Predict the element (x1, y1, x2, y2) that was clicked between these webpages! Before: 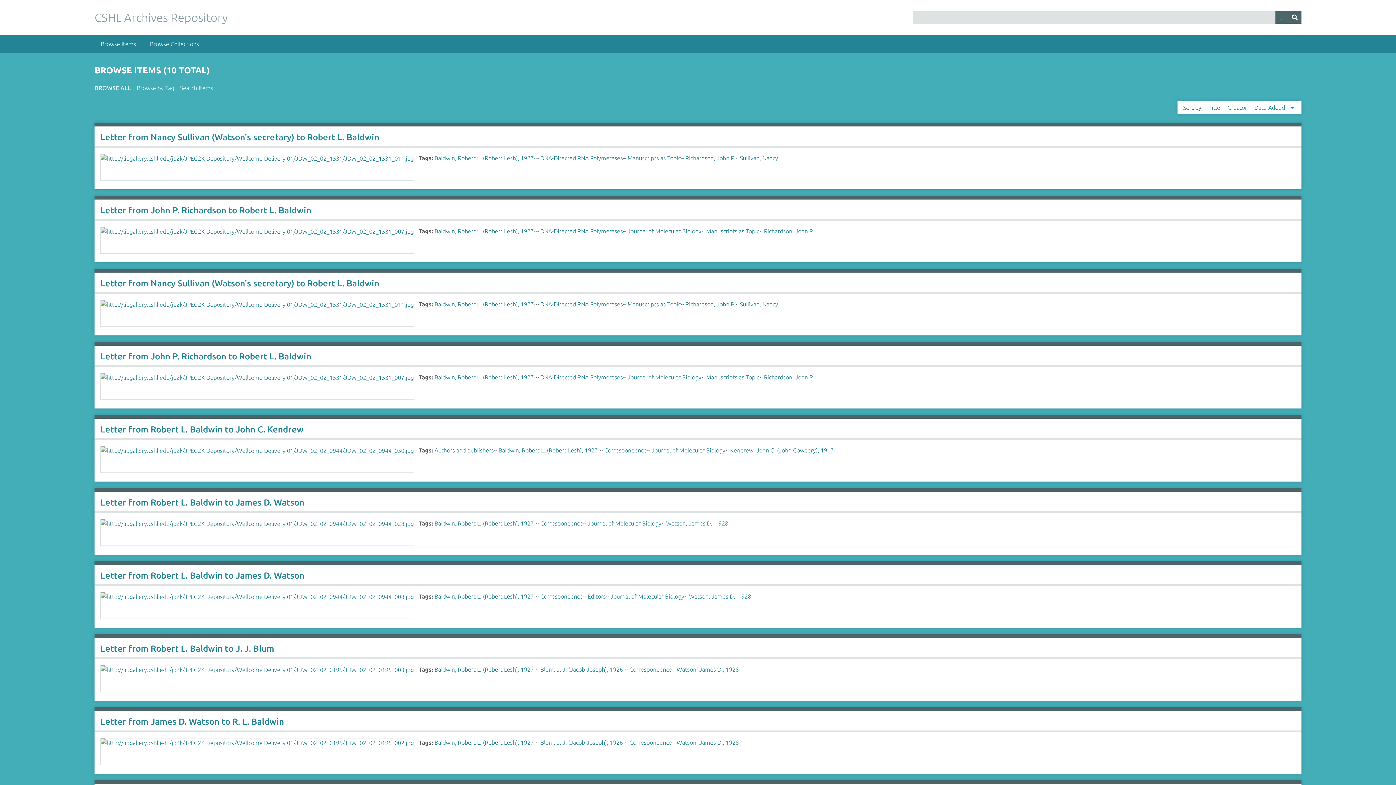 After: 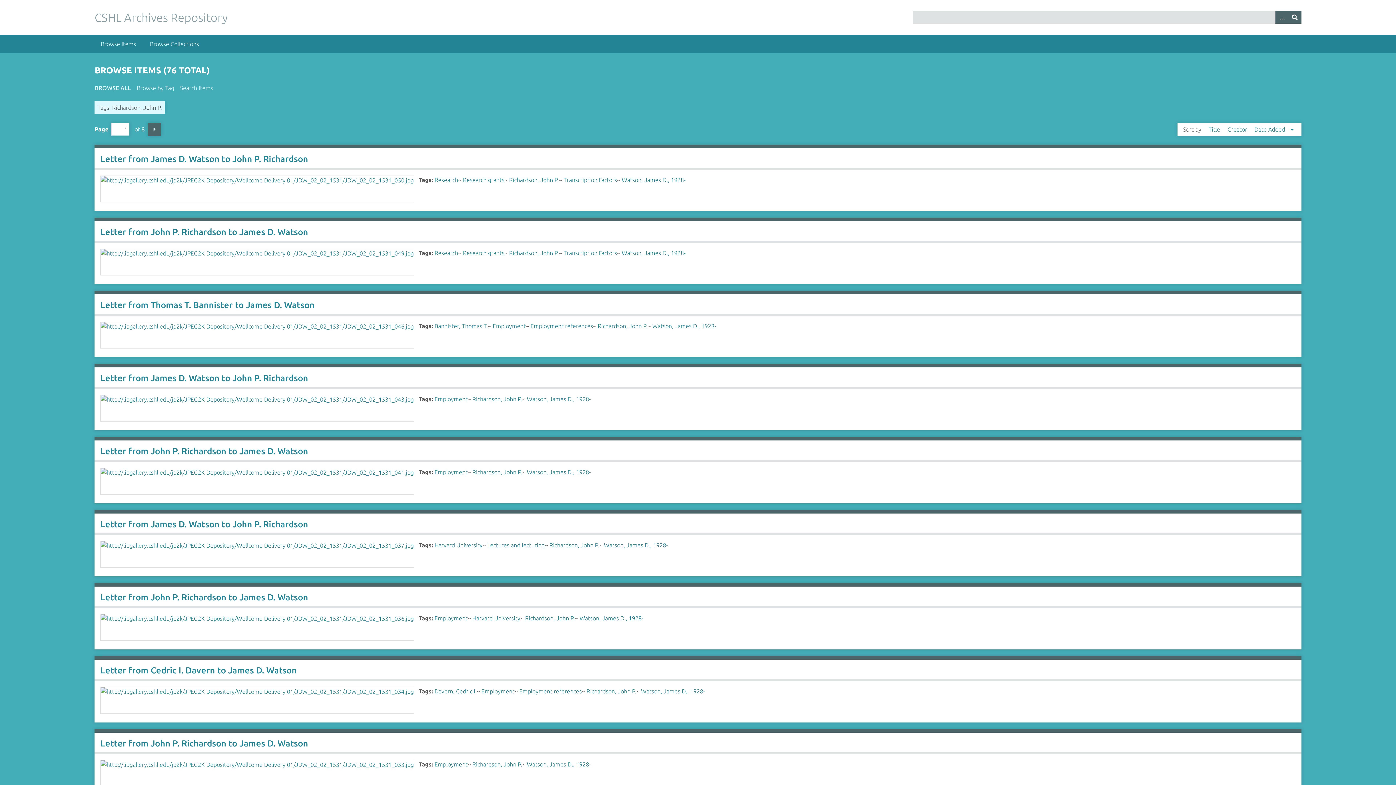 Action: label: Richardson, John P. bbox: (764, 374, 813, 380)